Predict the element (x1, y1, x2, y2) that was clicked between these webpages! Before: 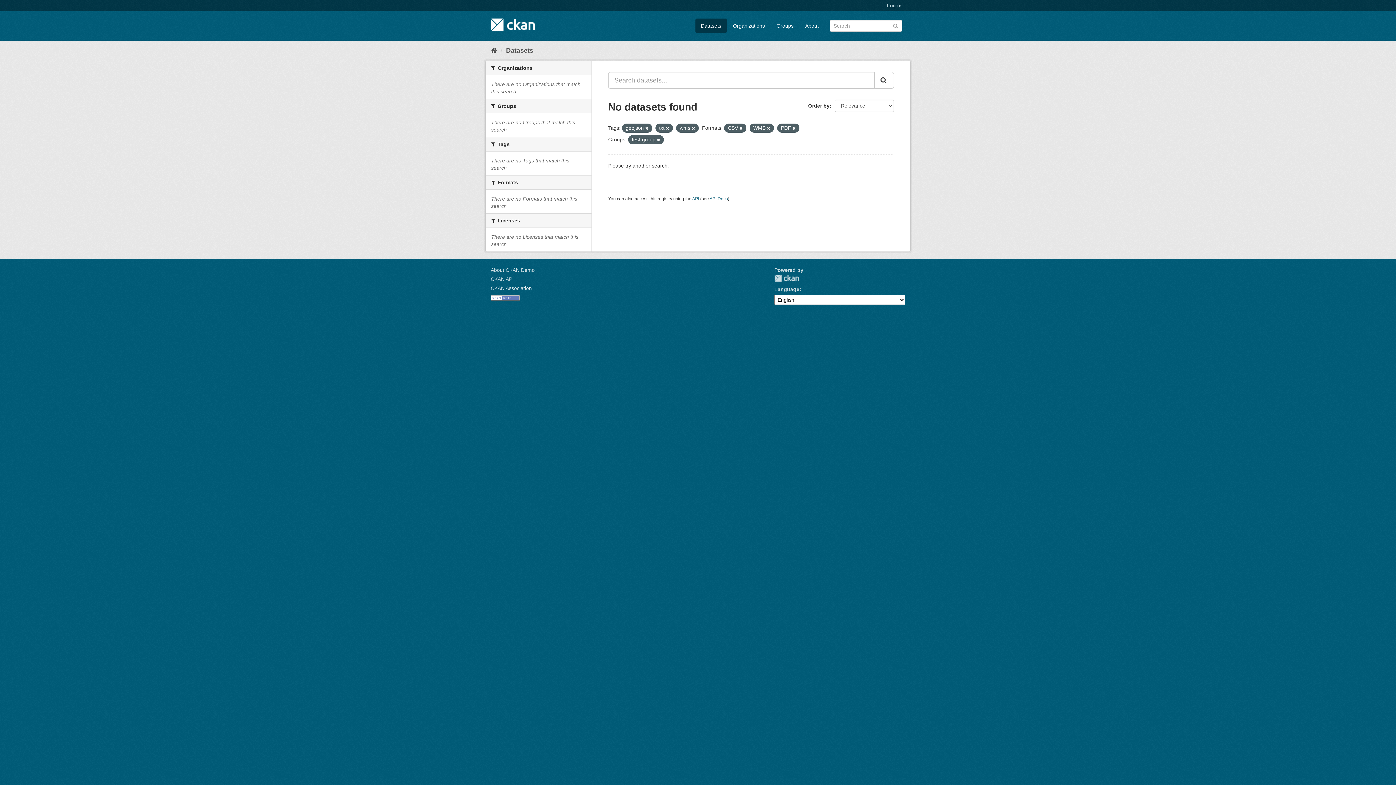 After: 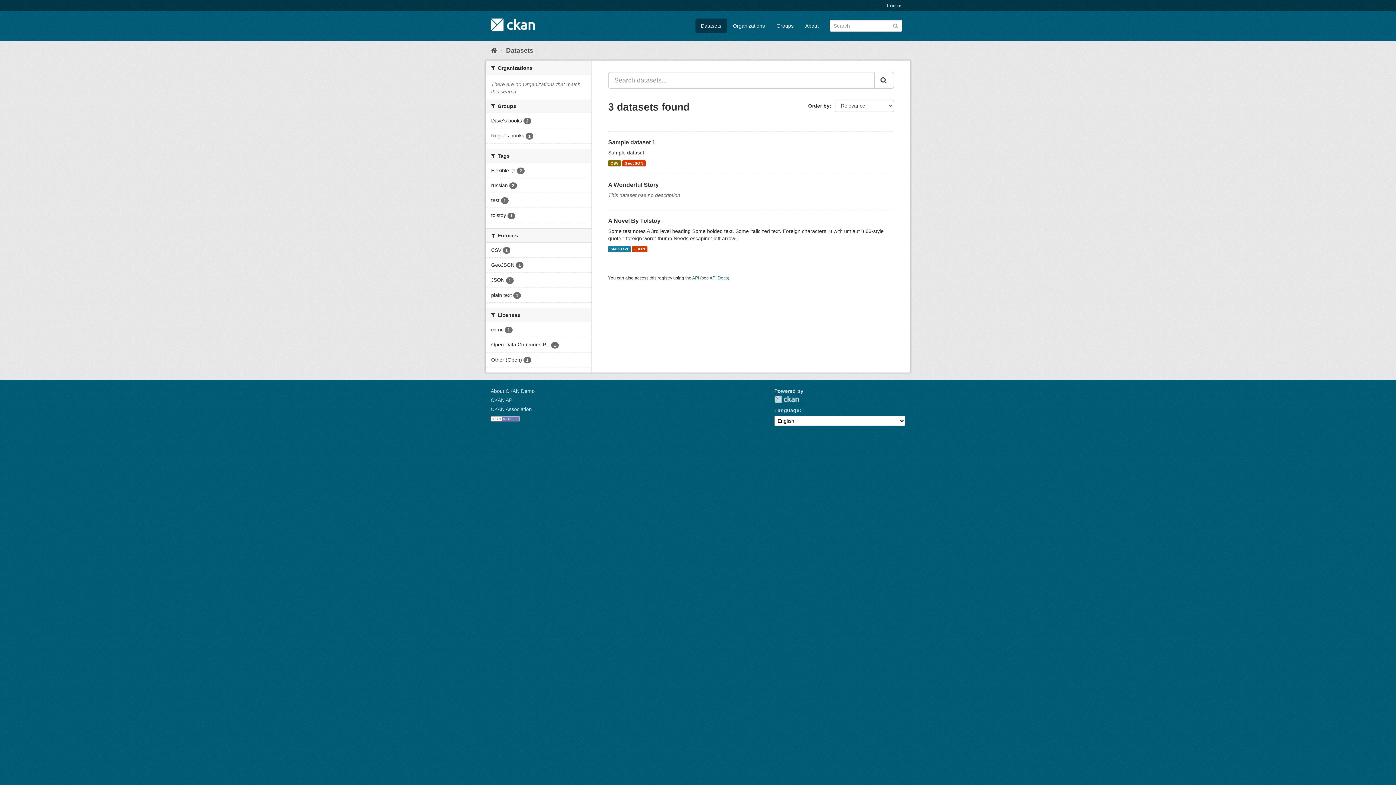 Action: bbox: (695, 18, 726, 33) label: Datasets